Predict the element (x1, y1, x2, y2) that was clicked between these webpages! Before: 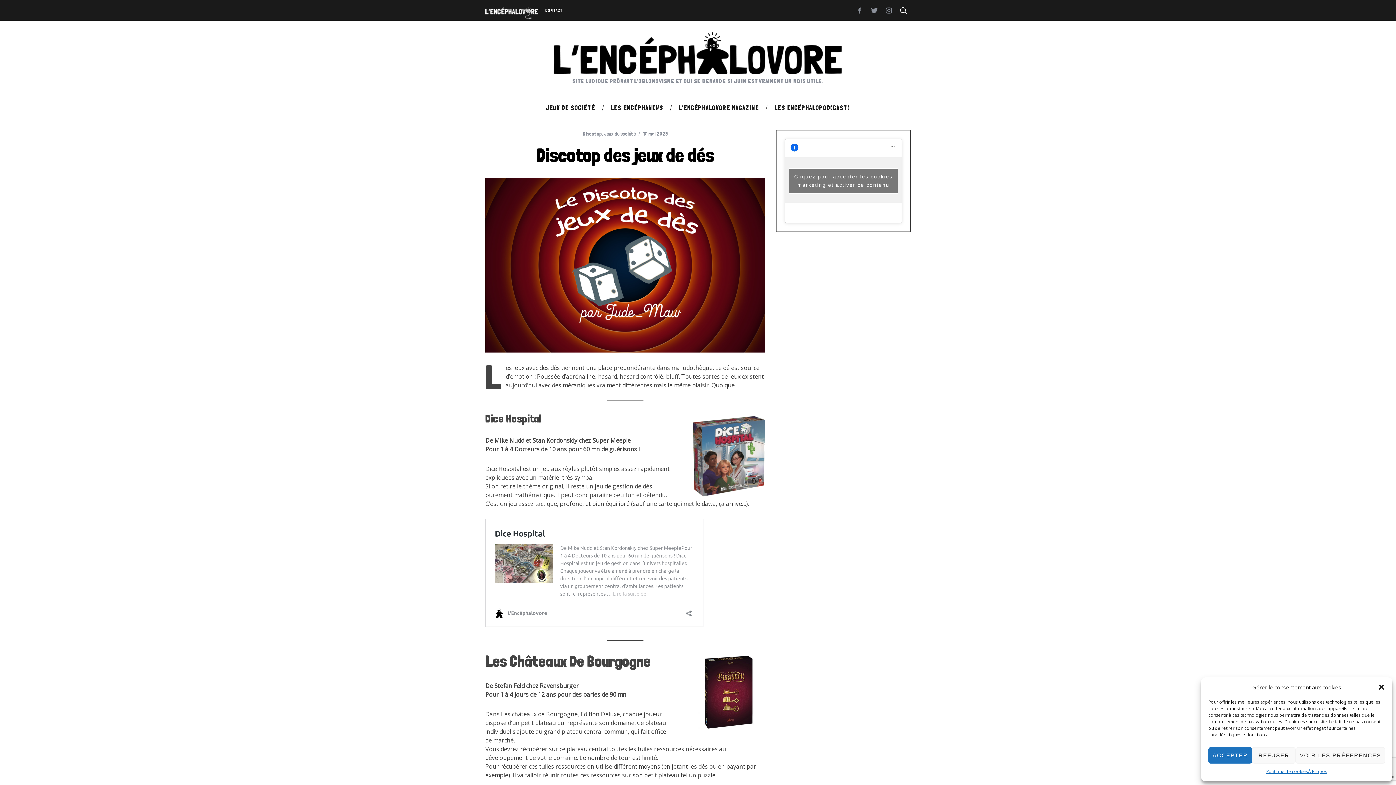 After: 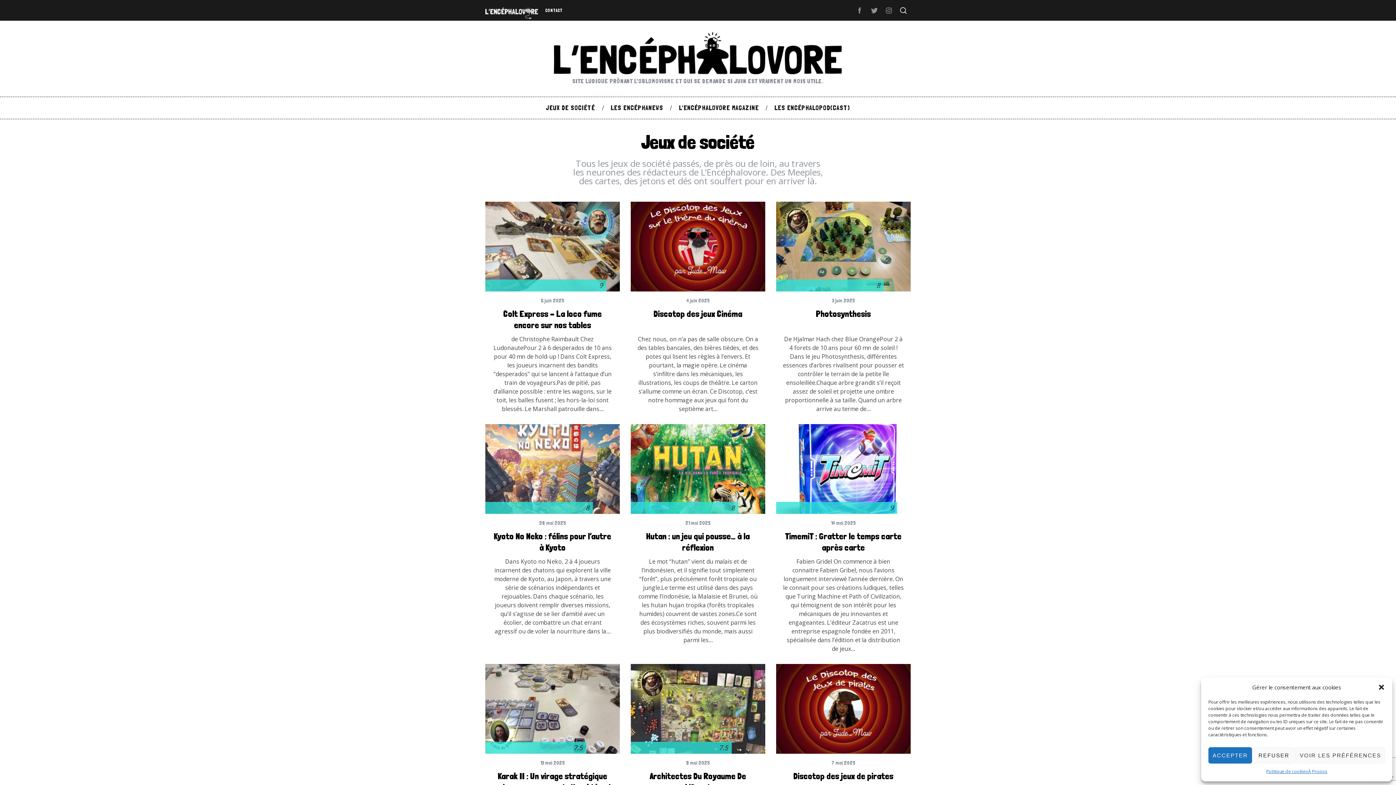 Action: bbox: (538, 97, 603, 118) label: JEUX DE SOCIÉTÉ